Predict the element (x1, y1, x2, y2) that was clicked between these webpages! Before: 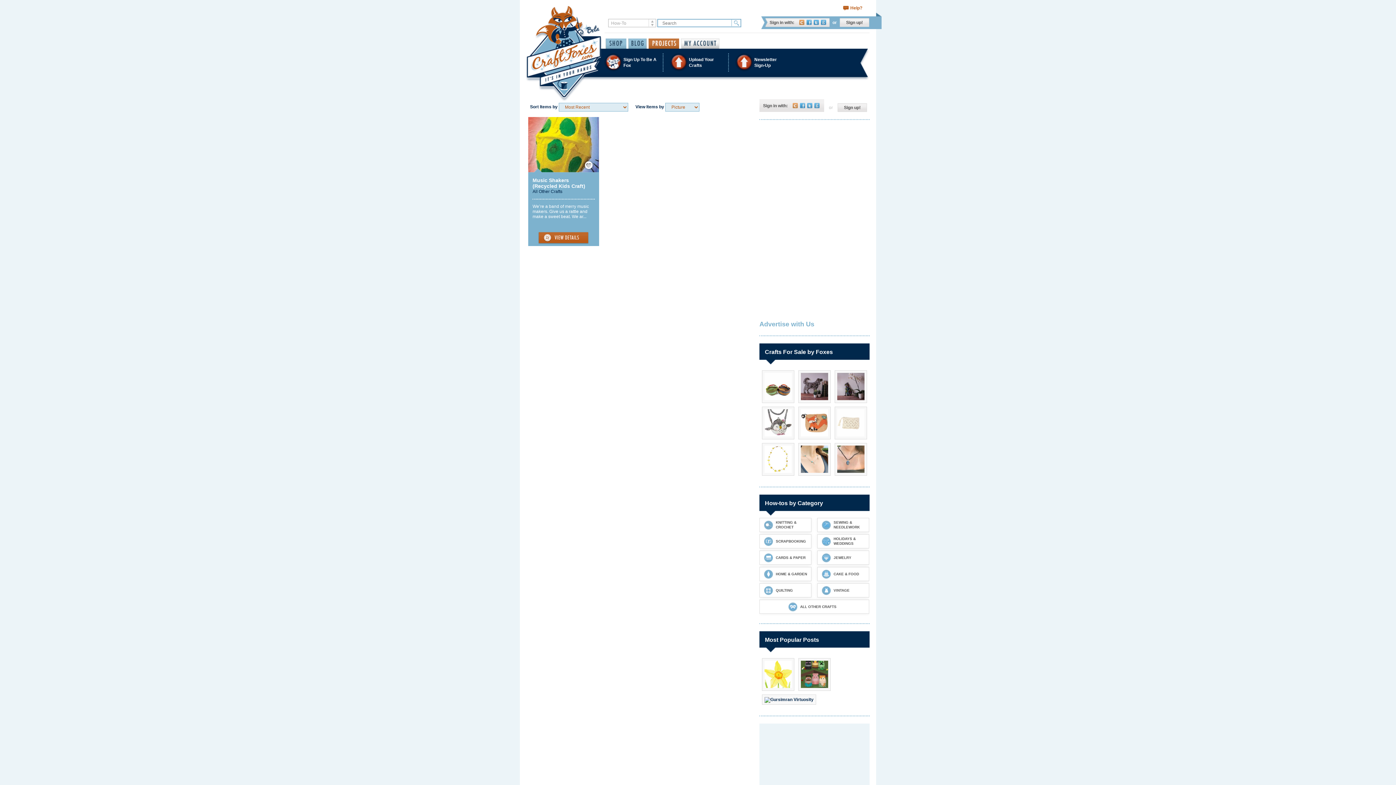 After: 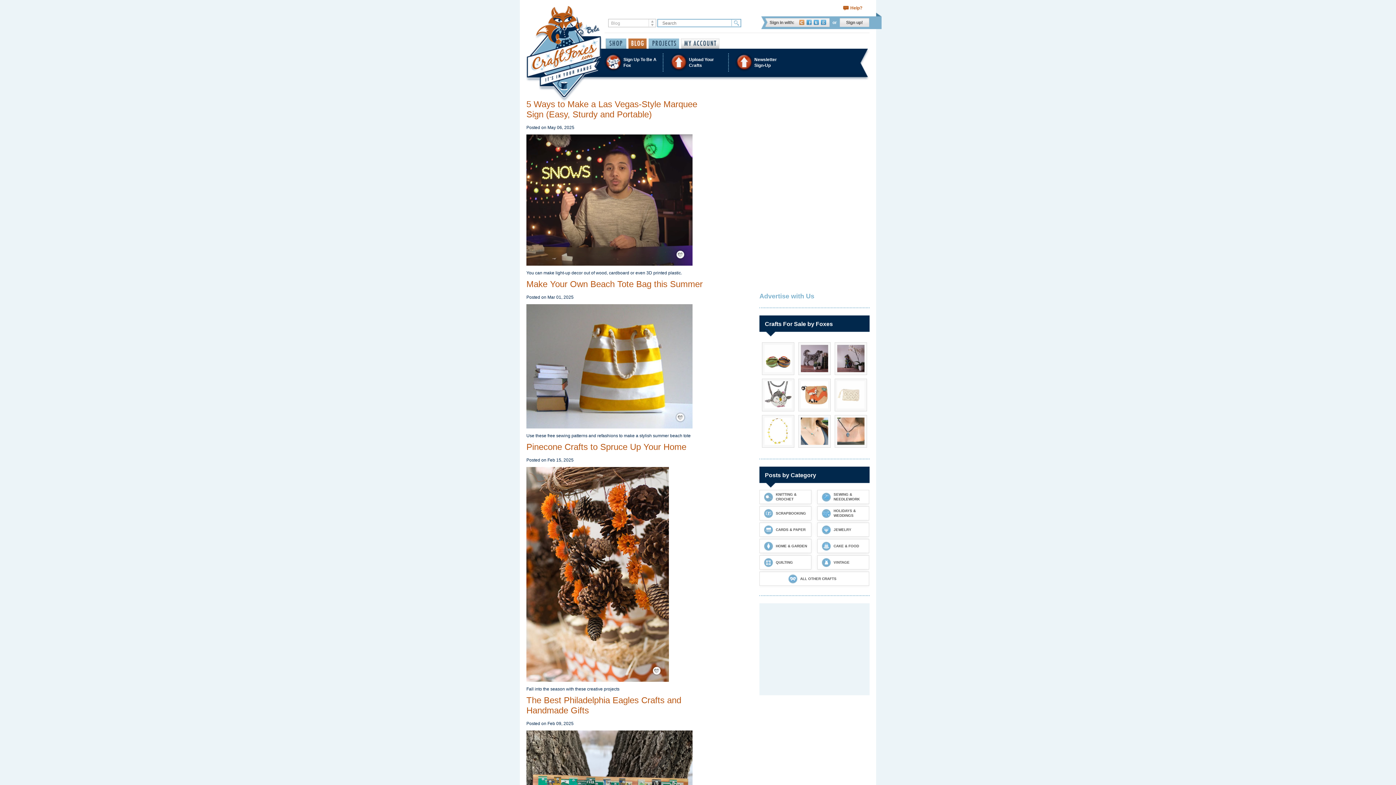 Action: bbox: (628, 38, 646, 48) label: Blog